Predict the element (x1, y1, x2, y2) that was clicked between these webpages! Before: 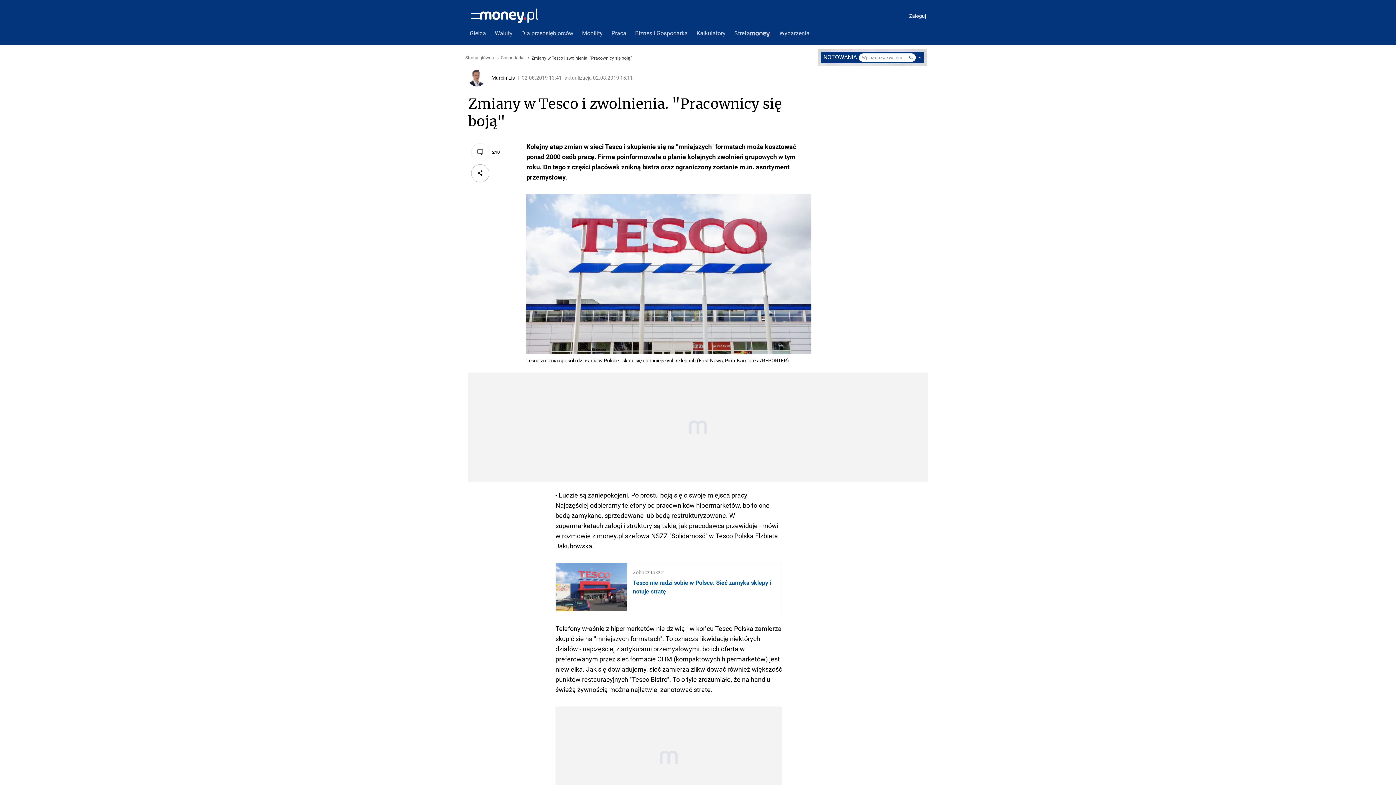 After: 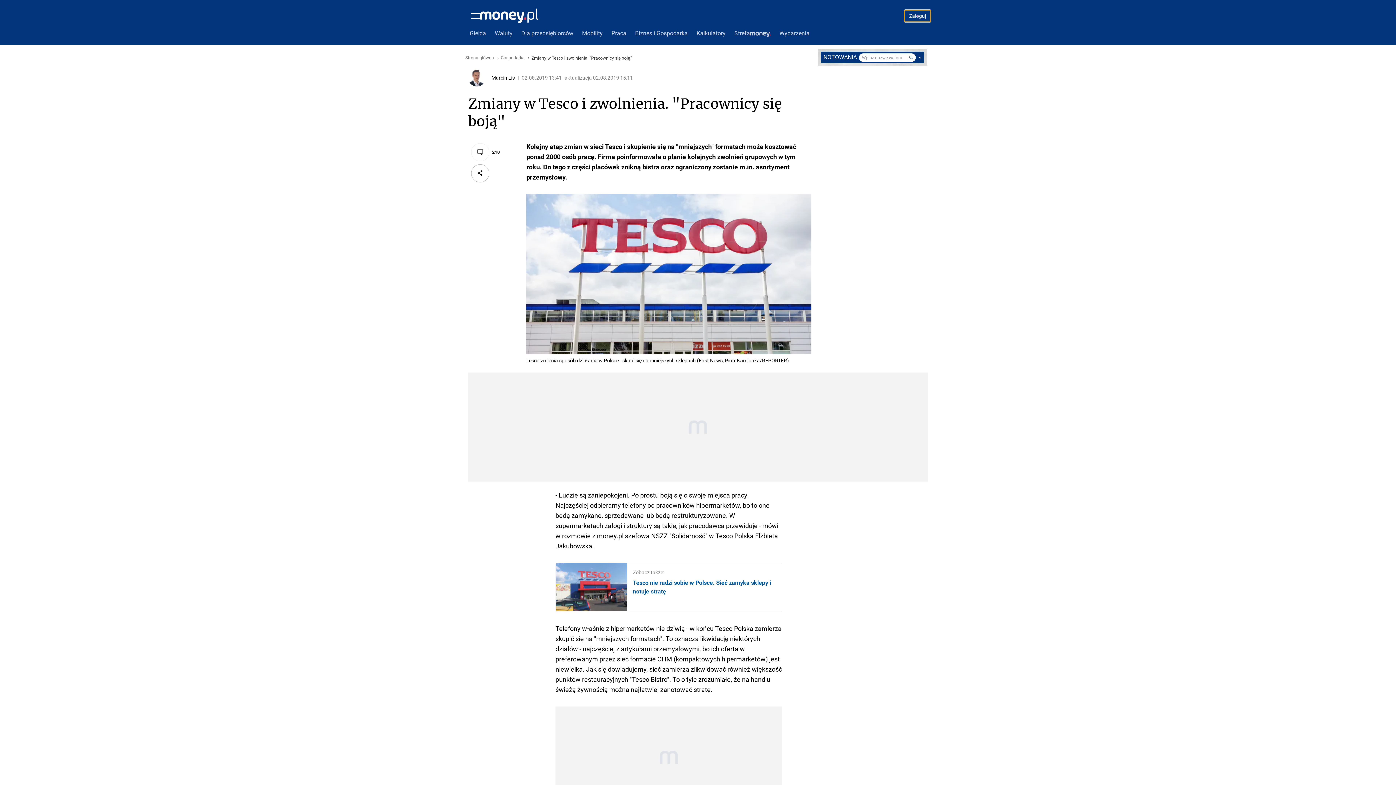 Action: label: Zaloguj bbox: (904, 10, 930, 21)